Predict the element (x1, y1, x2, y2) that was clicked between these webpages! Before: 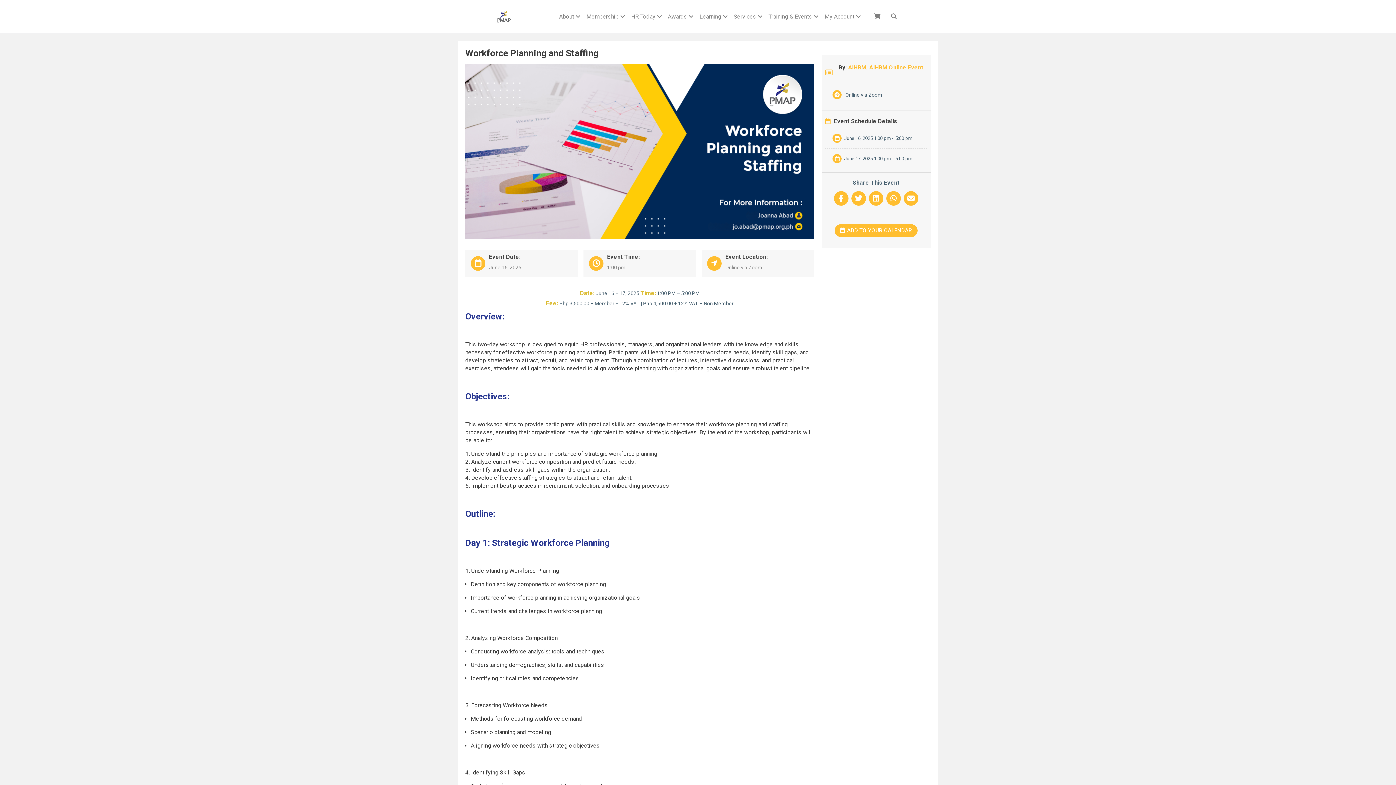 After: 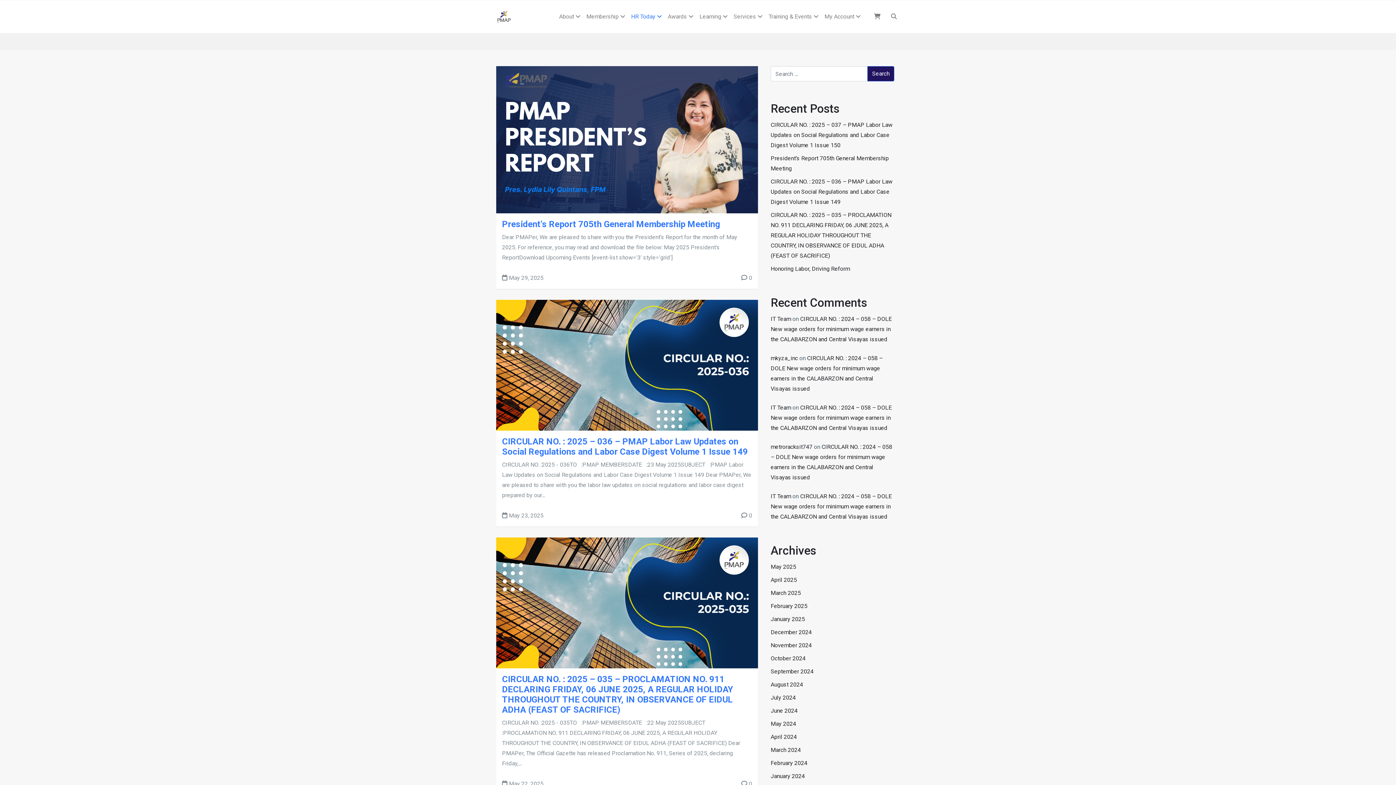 Action: bbox: (628, 0, 665, 33) label: HR Today 